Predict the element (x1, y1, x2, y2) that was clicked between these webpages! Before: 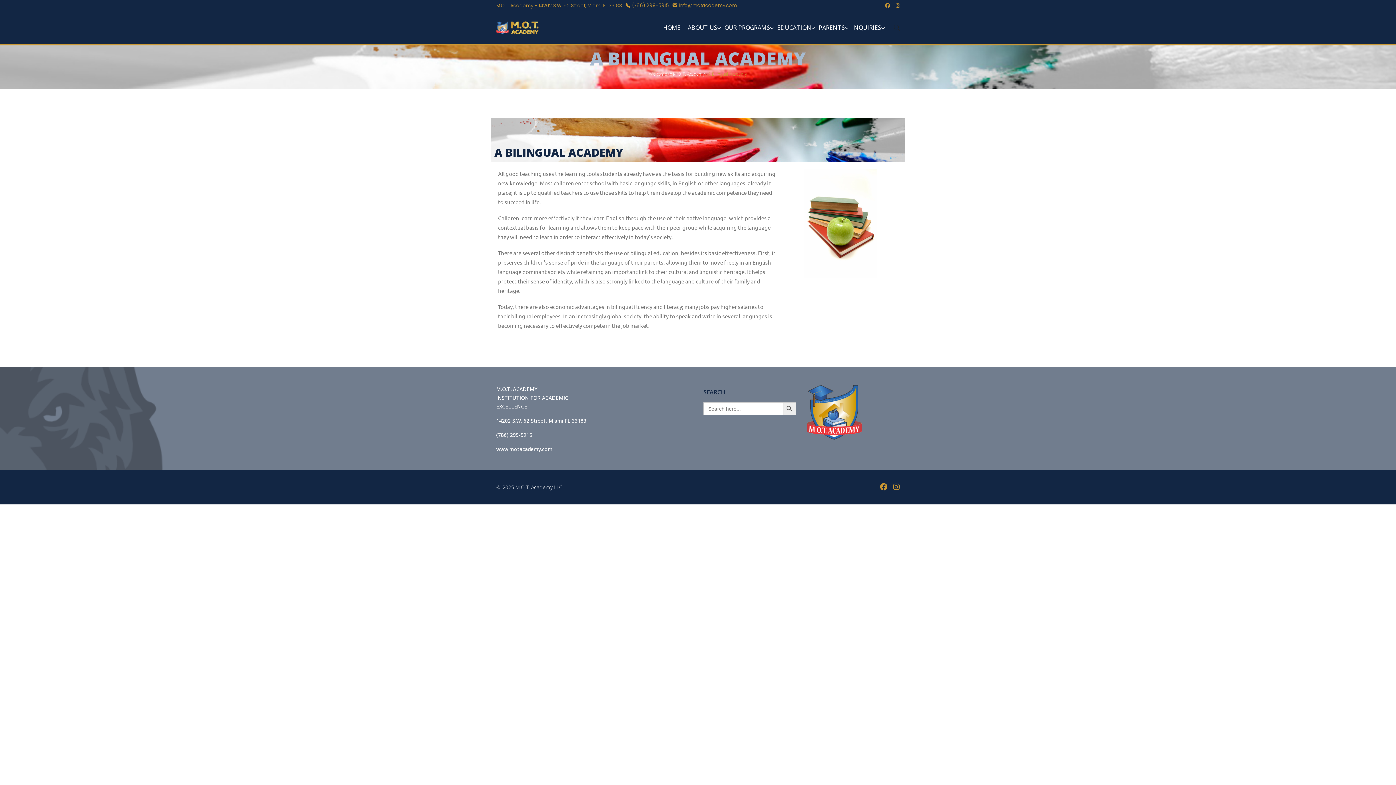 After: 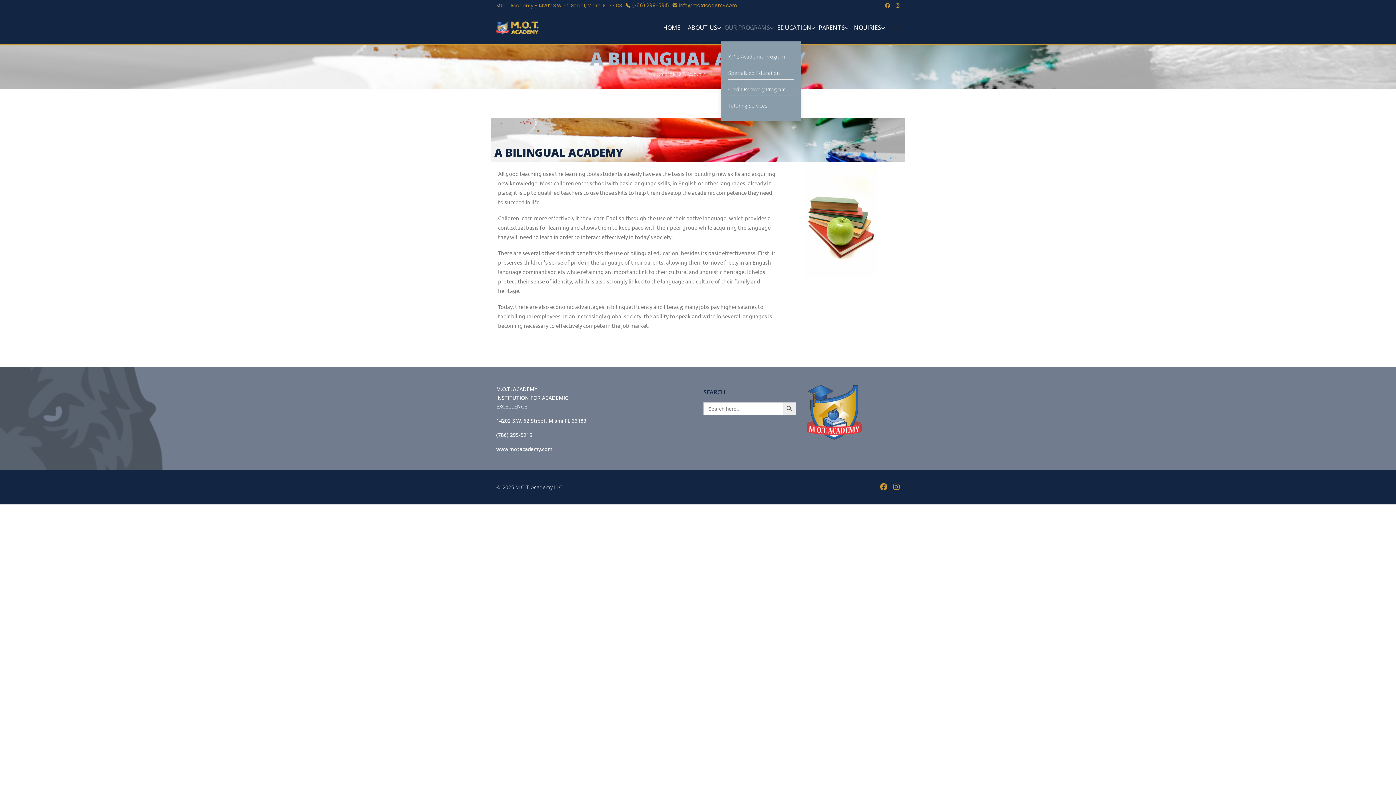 Action: label: OUR PROGRAMS bbox: (721, 13, 773, 41)